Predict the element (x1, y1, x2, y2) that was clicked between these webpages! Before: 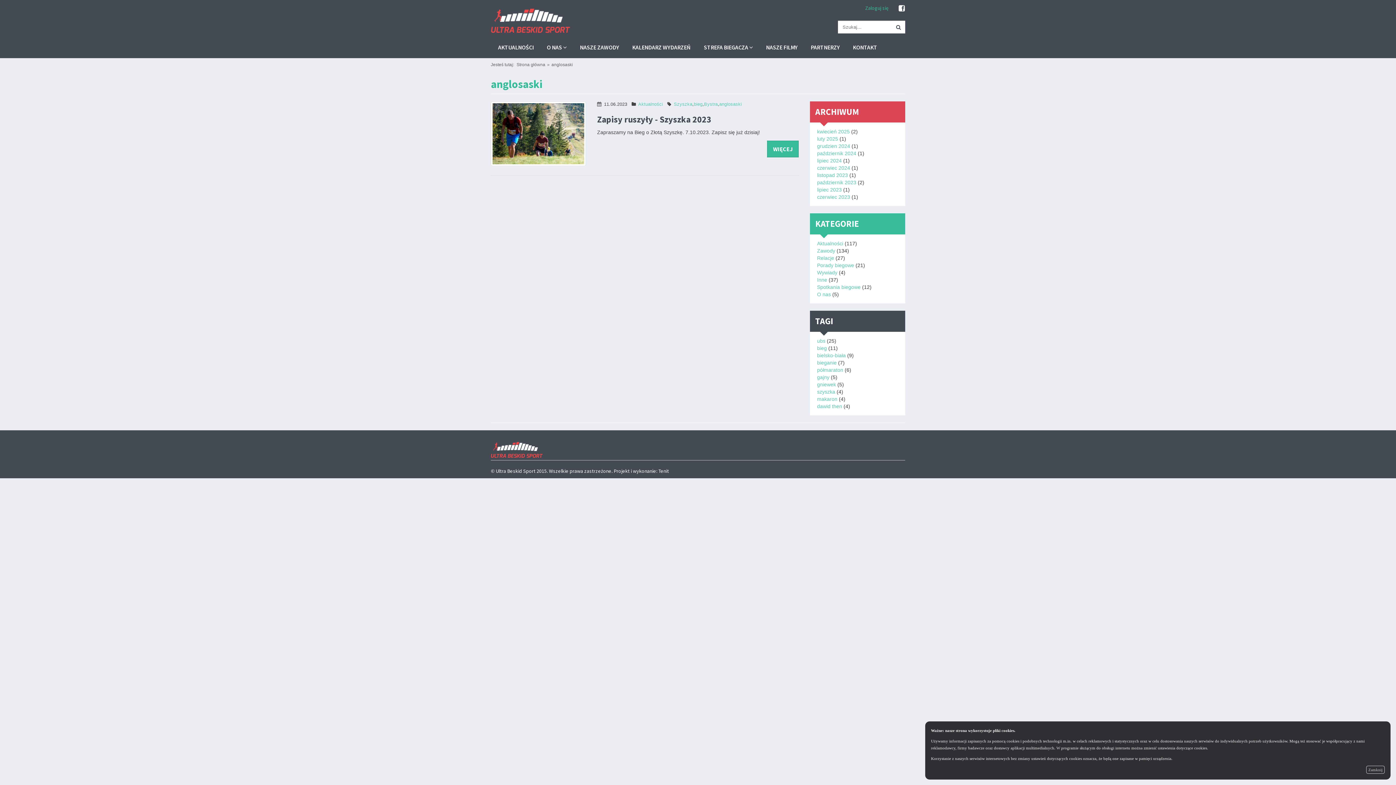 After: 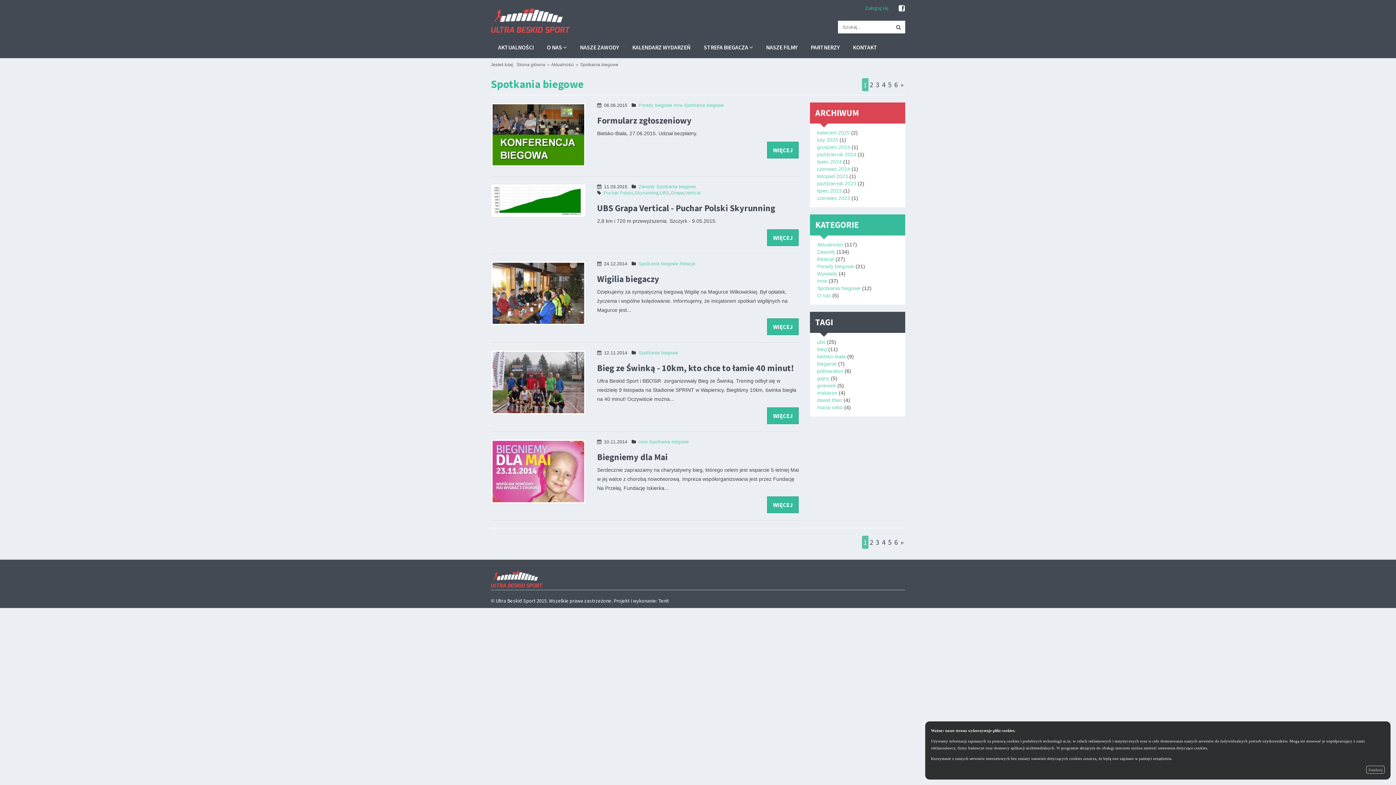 Action: bbox: (817, 284, 860, 290) label: Spotkania biegowe